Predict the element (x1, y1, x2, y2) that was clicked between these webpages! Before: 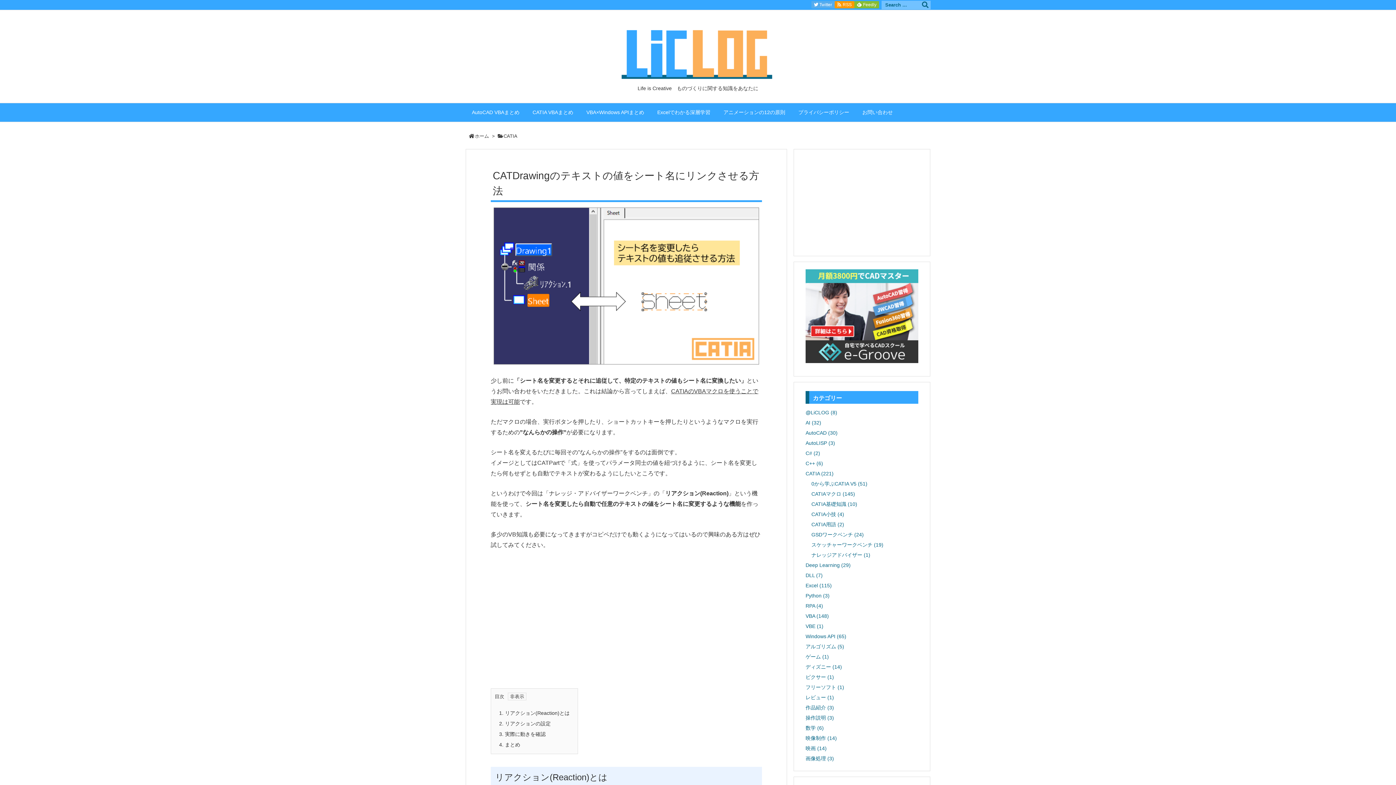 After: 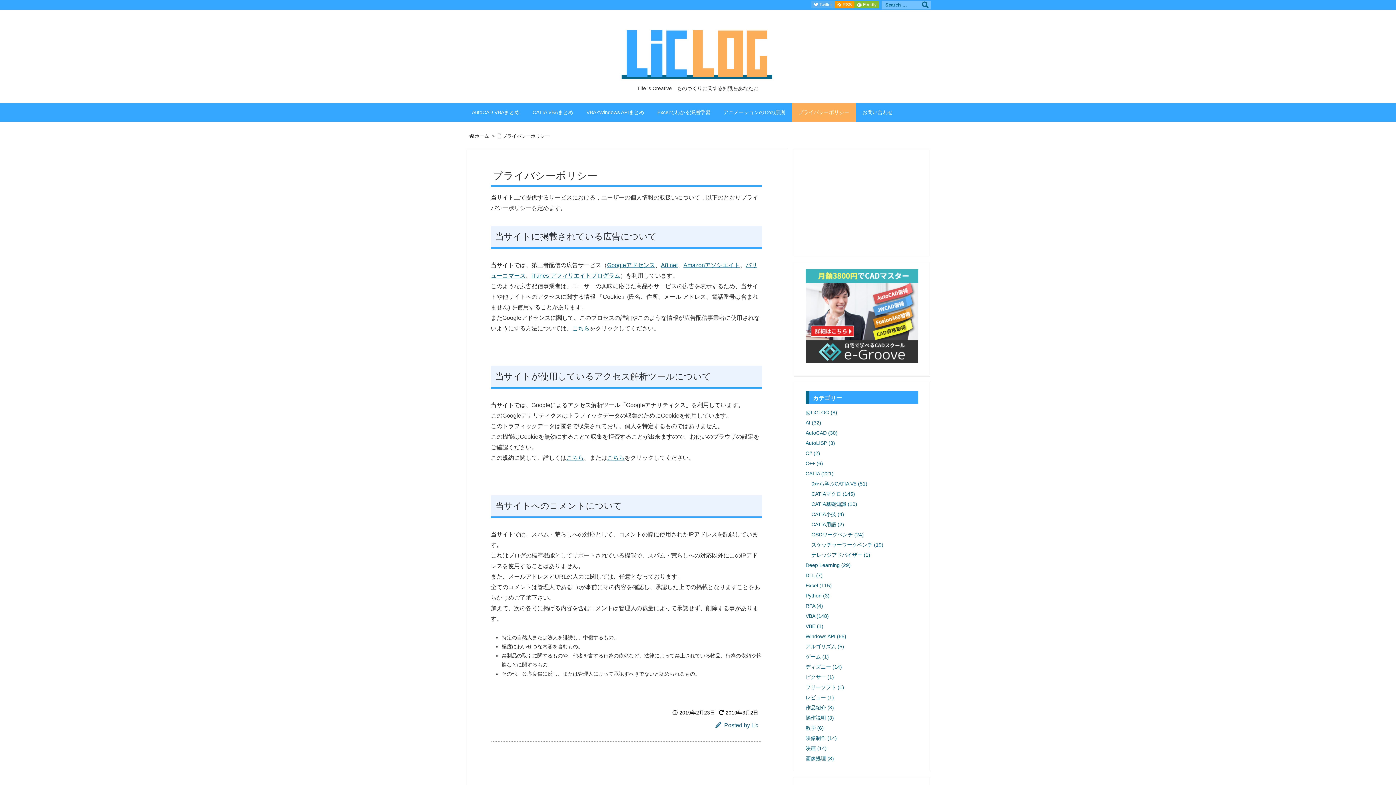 Action: bbox: (792, 103, 856, 121) label: プライバシーポリシー